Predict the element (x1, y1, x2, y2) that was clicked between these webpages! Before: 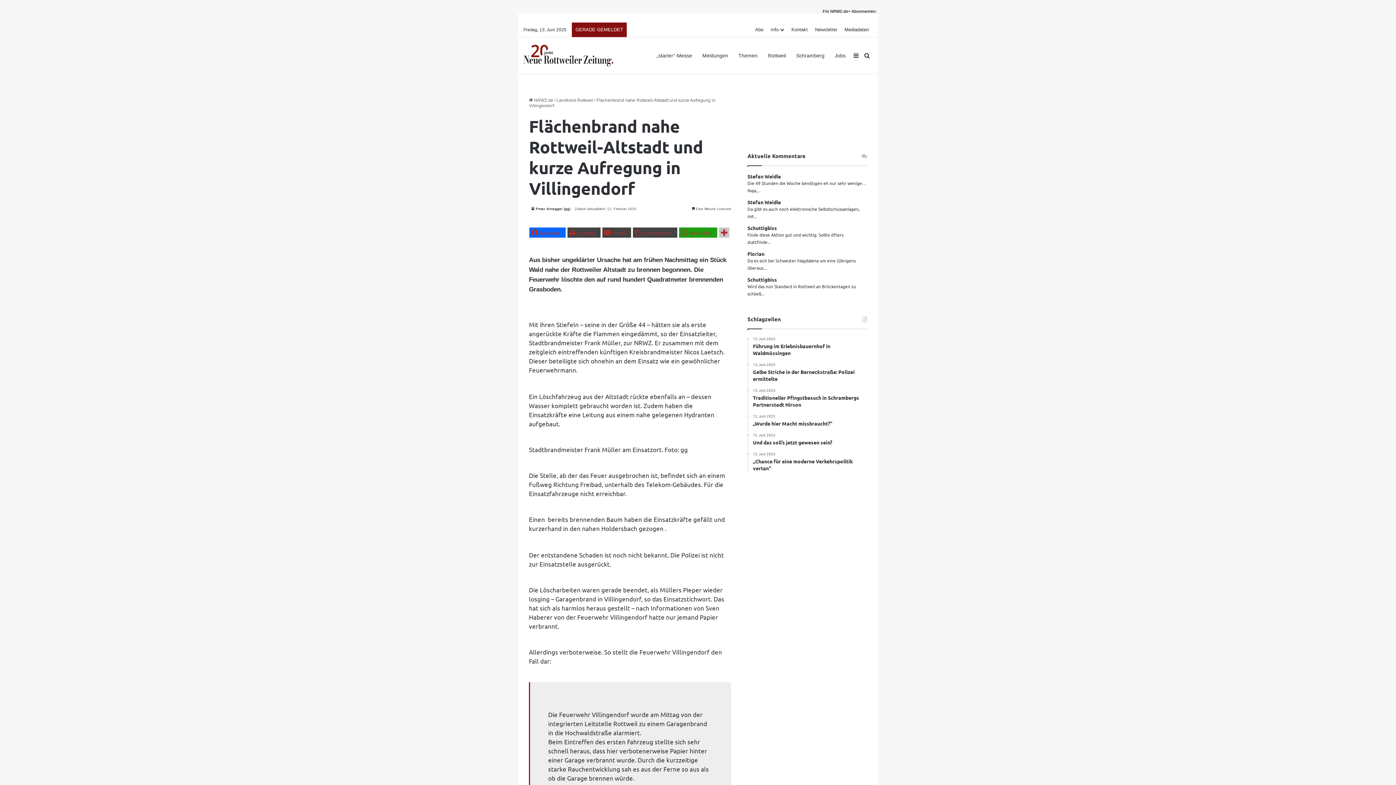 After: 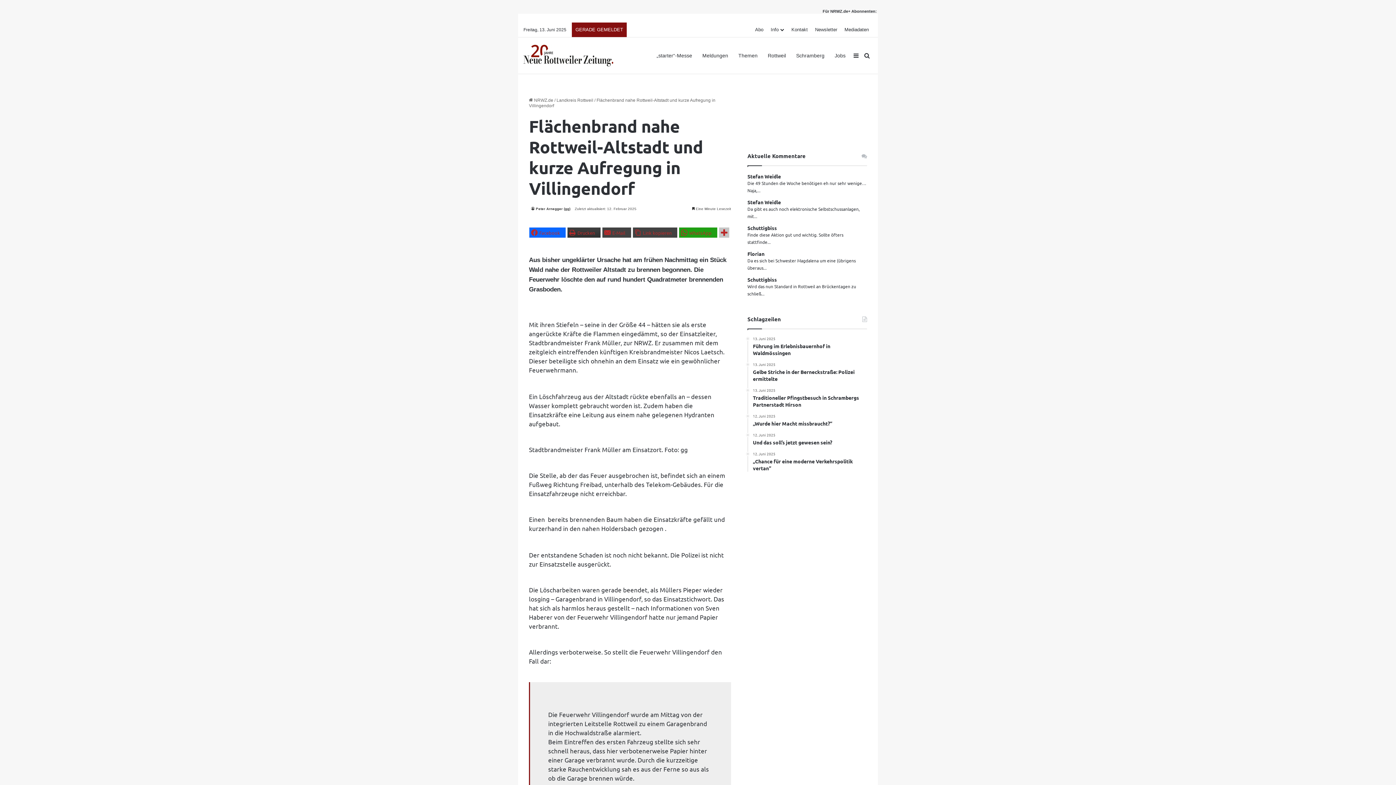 Action: label: Drucken bbox: (567, 227, 600, 237)